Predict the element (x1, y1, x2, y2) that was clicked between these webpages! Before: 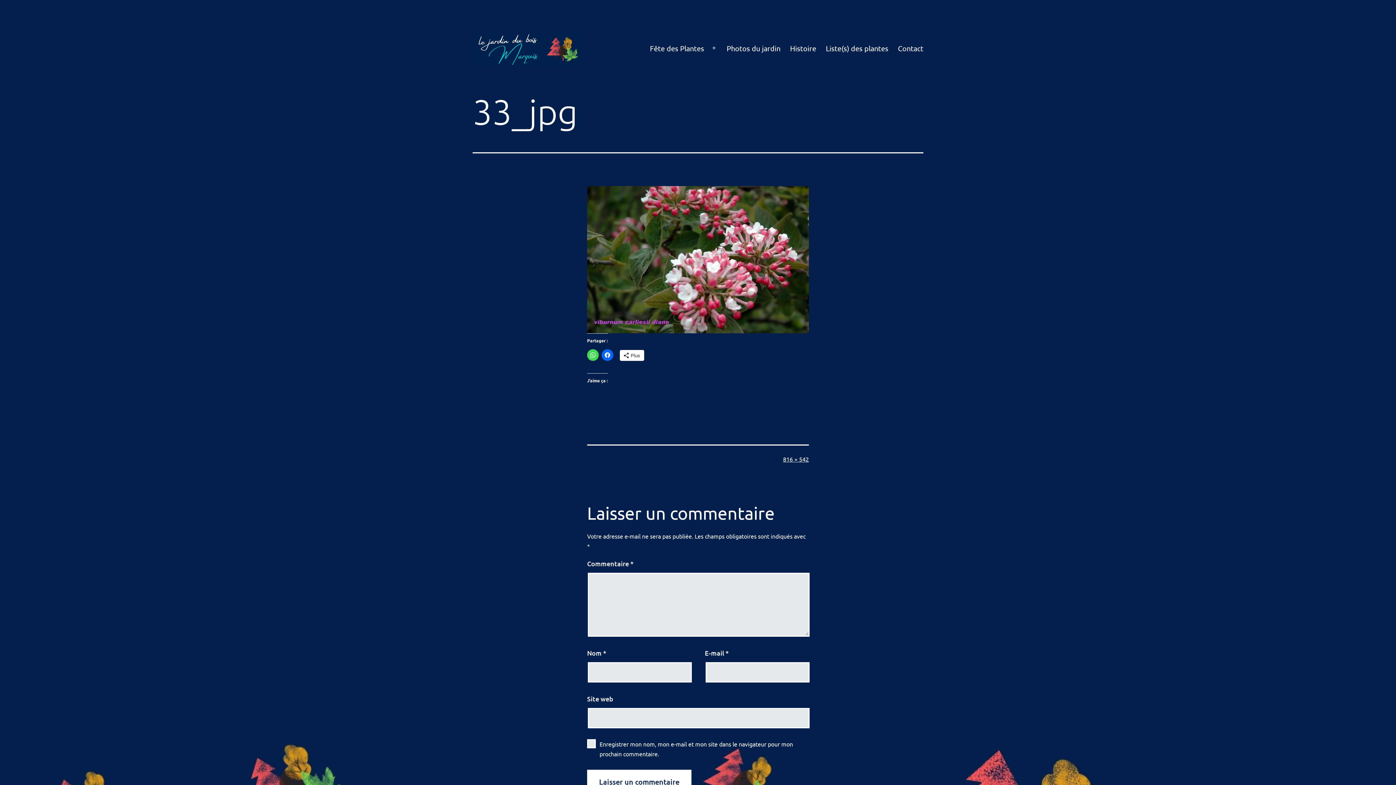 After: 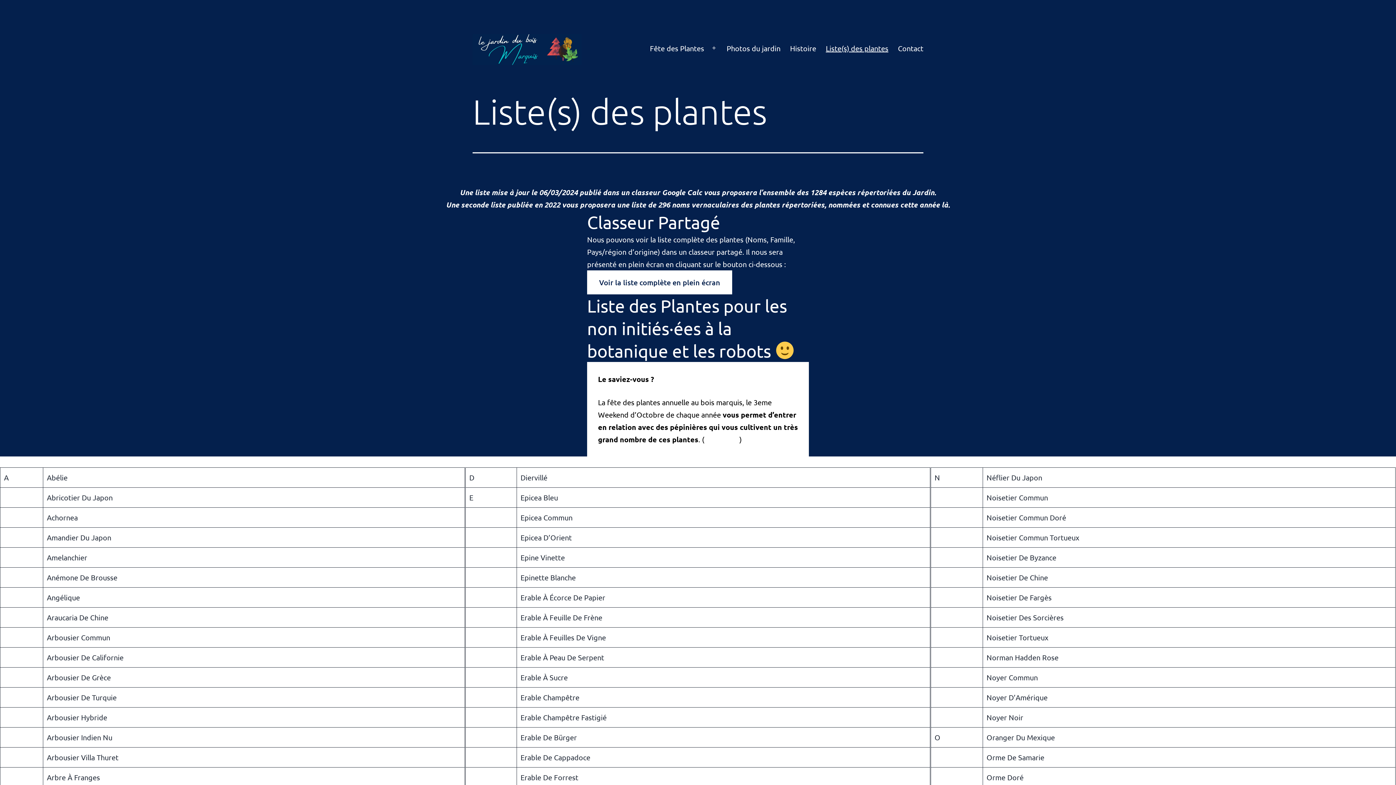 Action: label: Liste(s) des plantes bbox: (821, 39, 893, 57)